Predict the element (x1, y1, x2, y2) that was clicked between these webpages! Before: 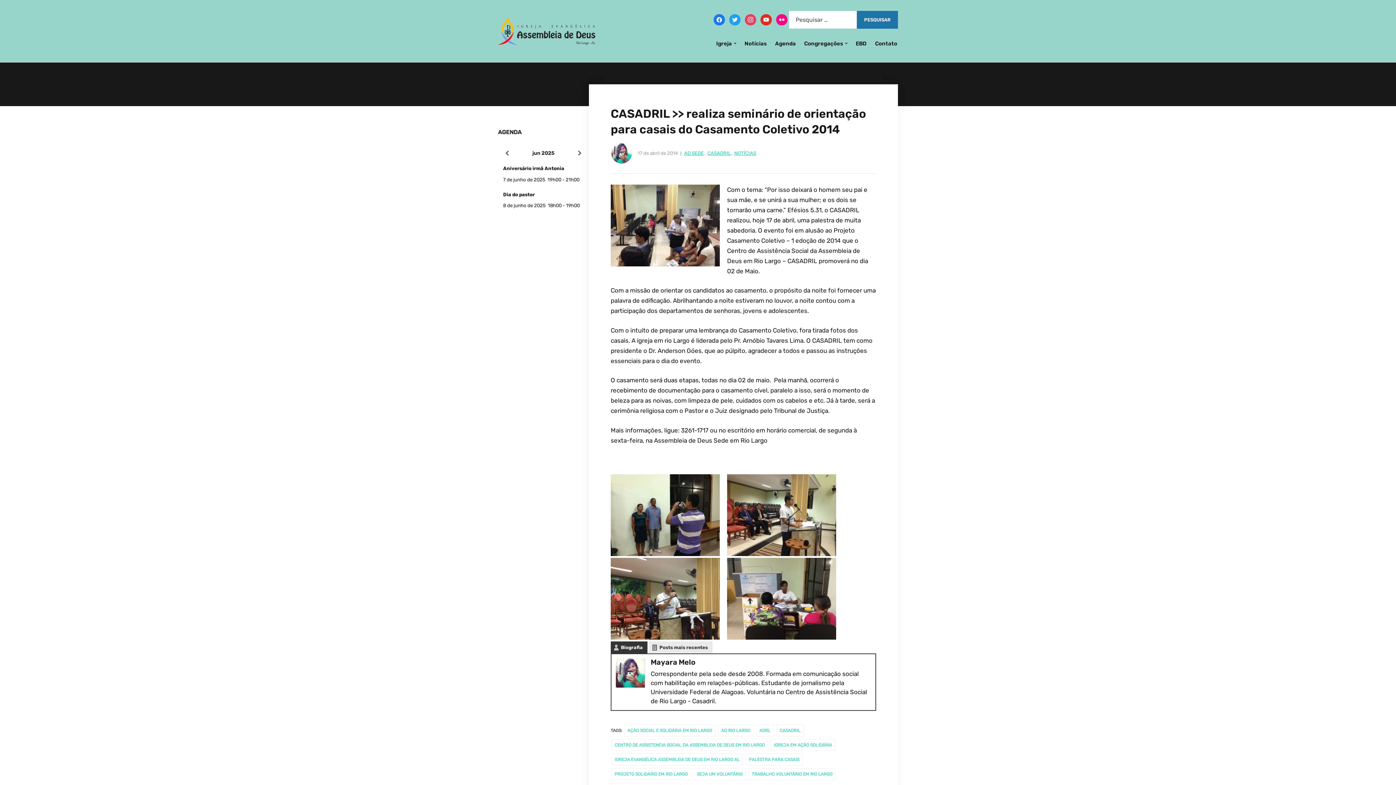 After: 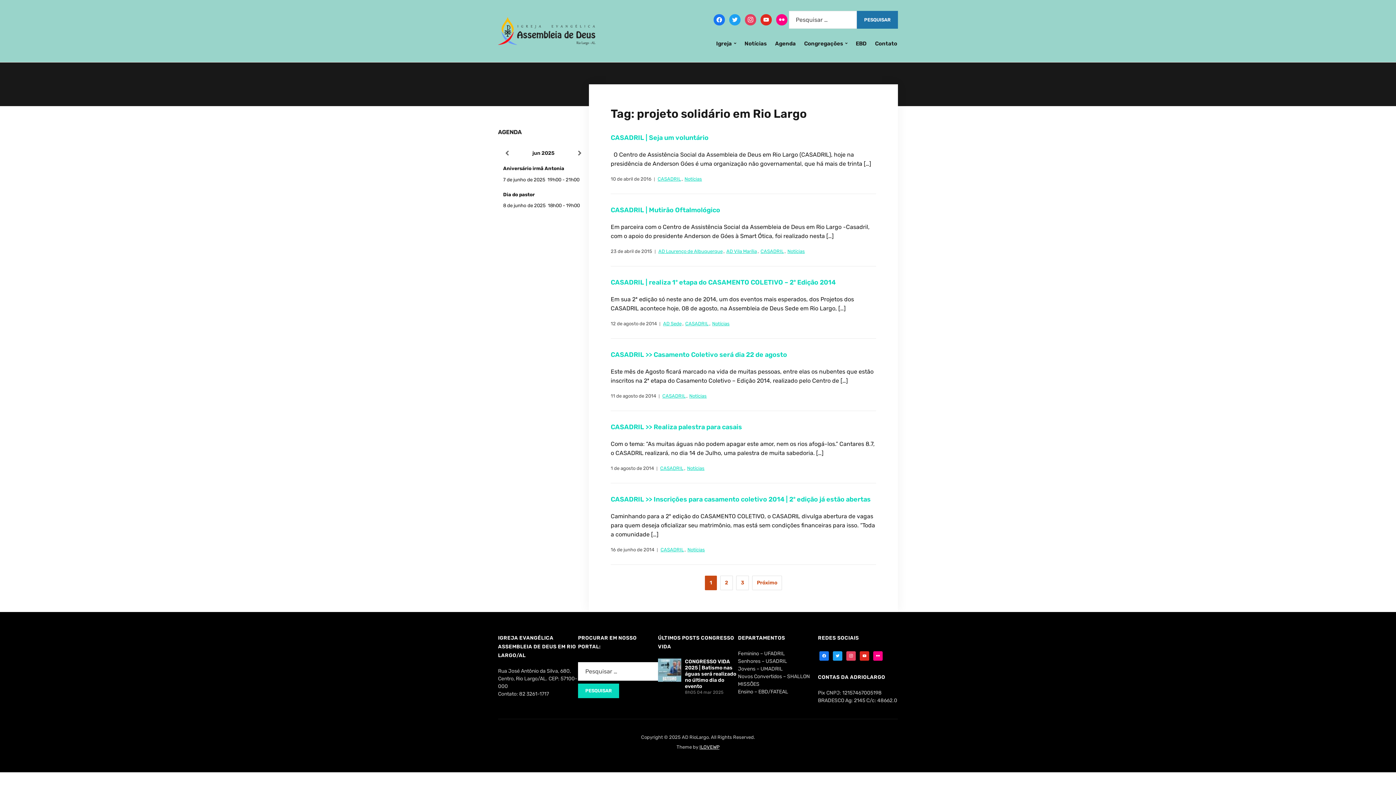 Action: label: PROJETO SOLIDÁRIO EM RIO LARGO bbox: (611, 768, 691, 780)